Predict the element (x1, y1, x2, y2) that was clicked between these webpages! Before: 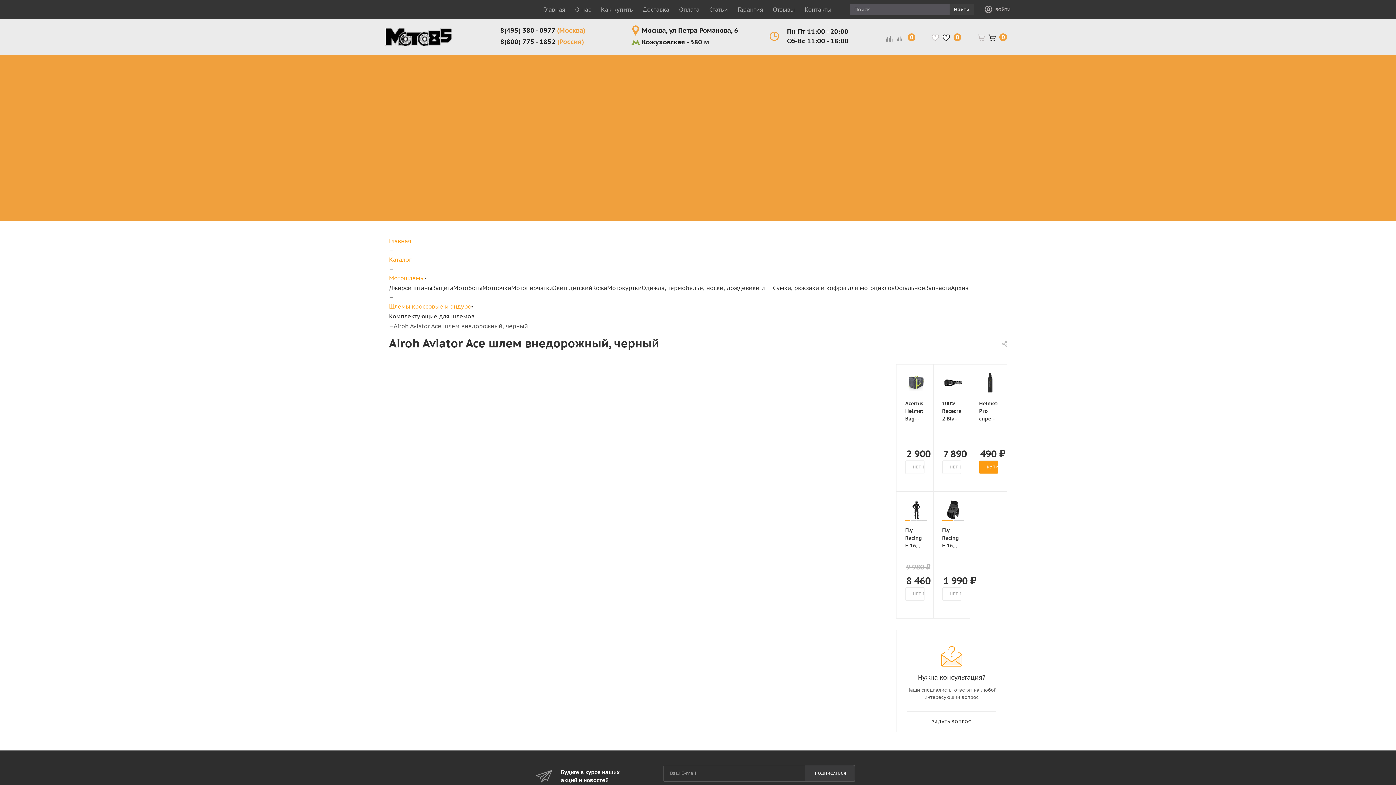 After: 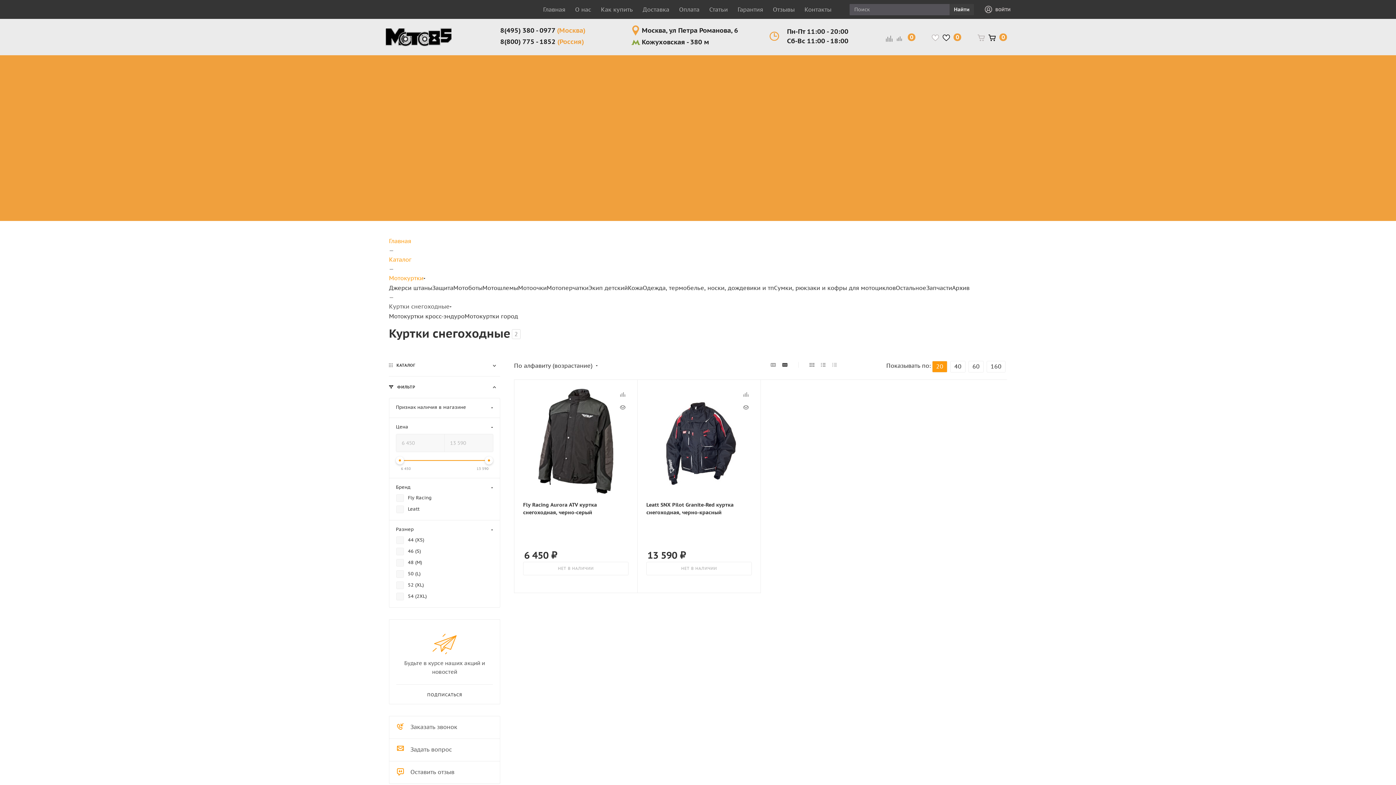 Action: bbox: (781, 98, 835, 115) label: Куртки снегоходные